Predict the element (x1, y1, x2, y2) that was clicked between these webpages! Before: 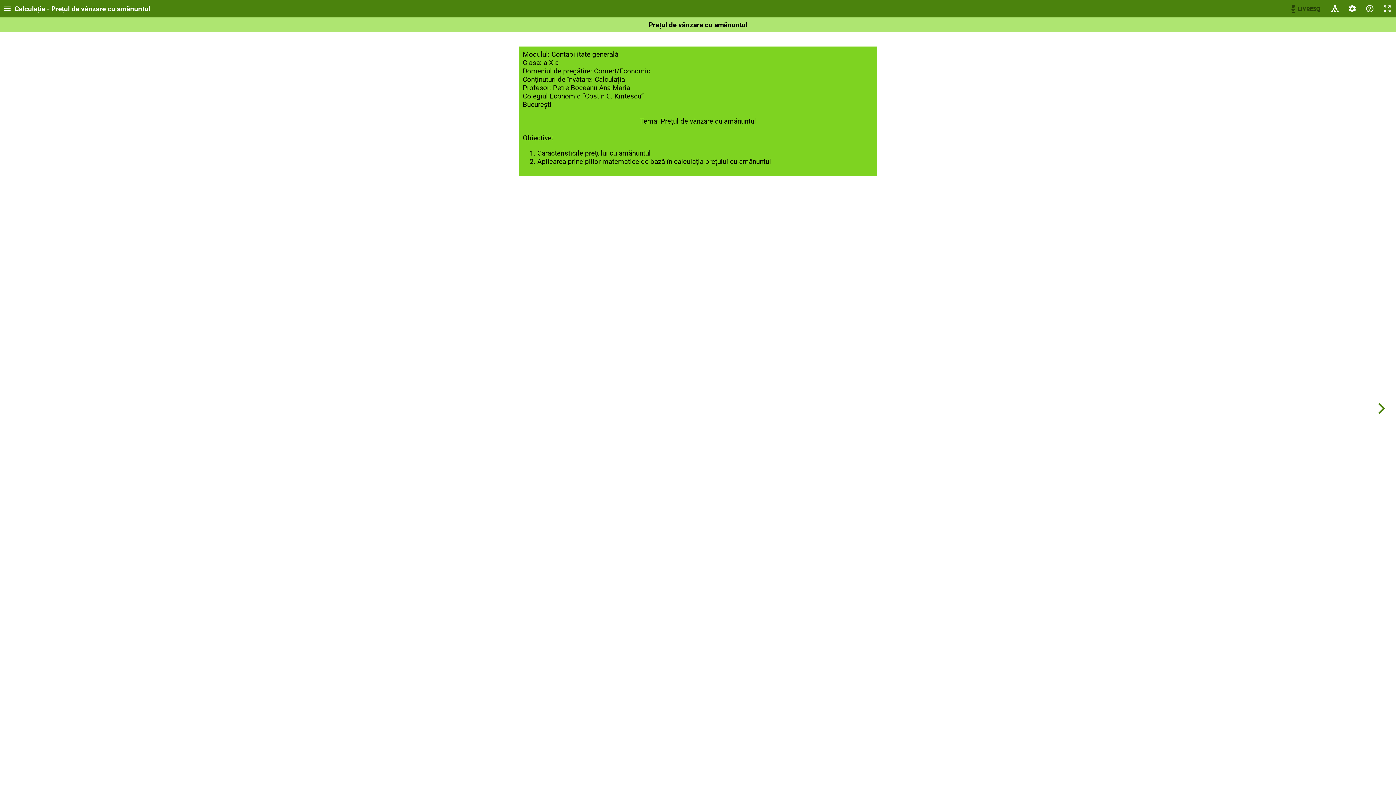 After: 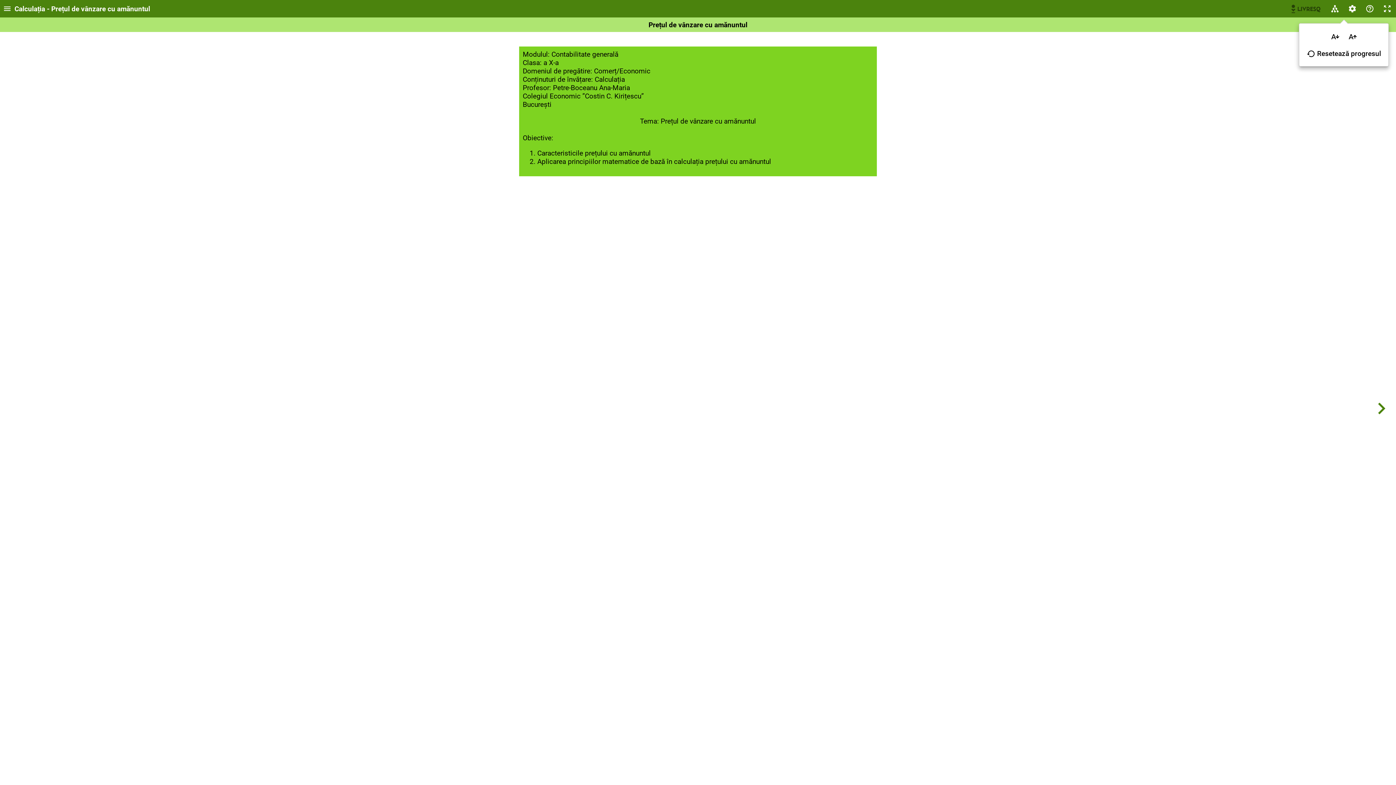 Action: bbox: (1344, 0, 1361, 17)